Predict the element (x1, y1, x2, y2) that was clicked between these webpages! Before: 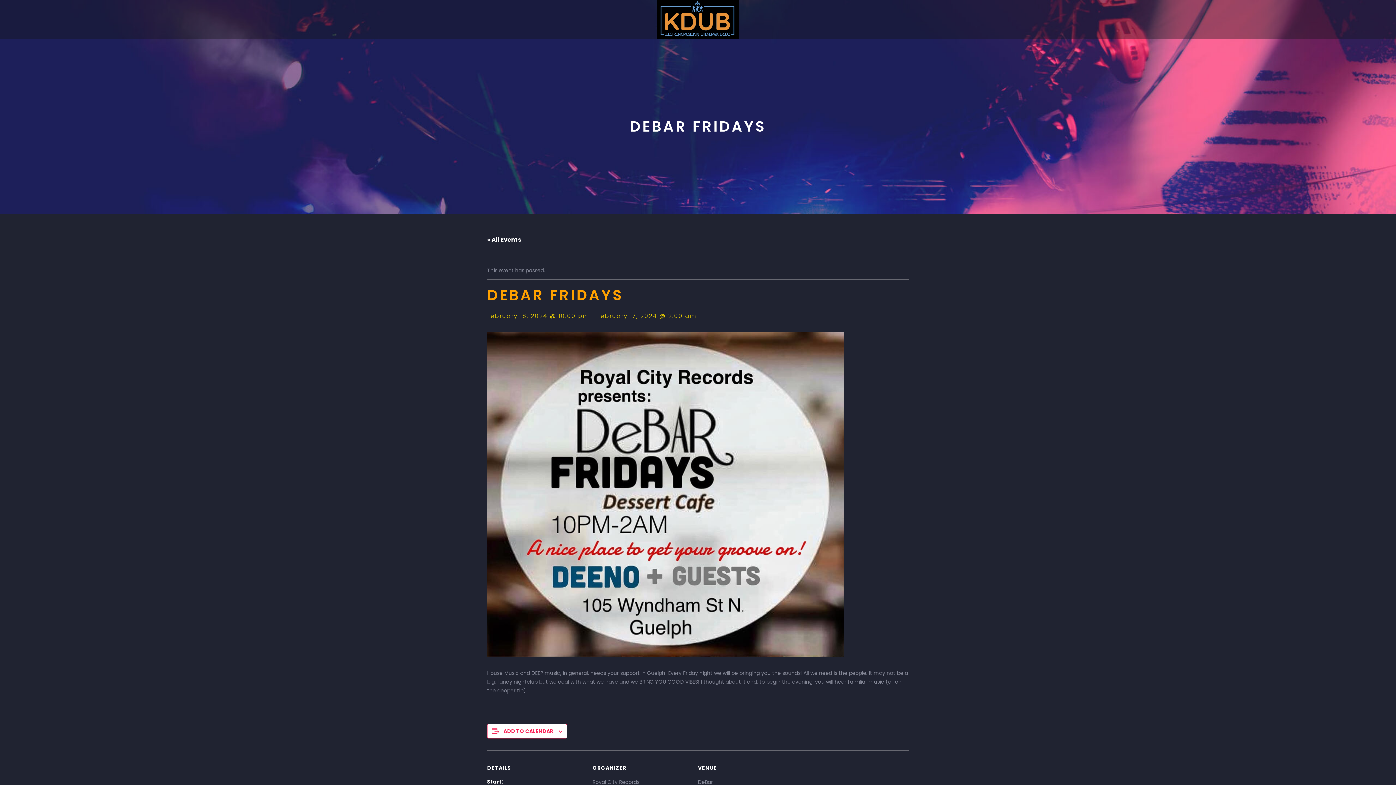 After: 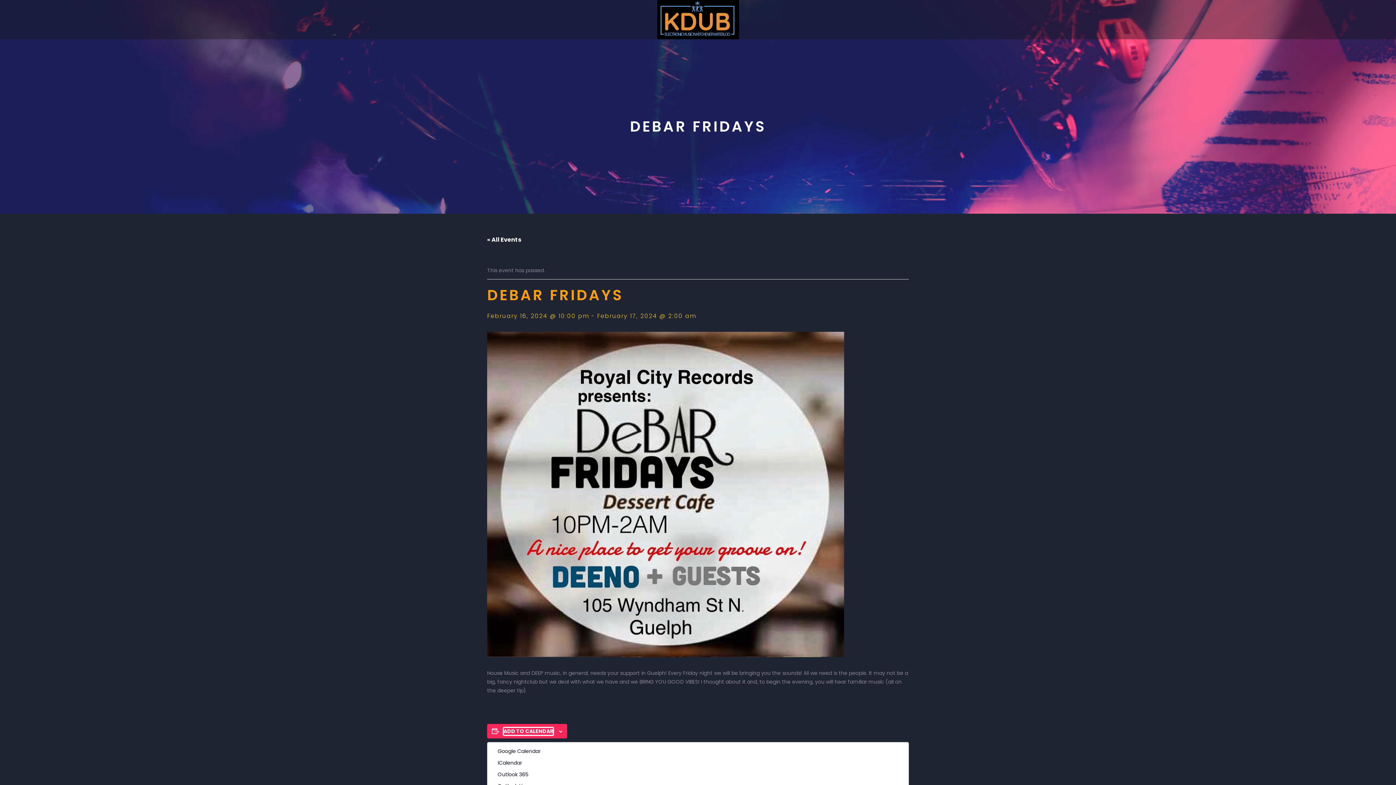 Action: bbox: (503, 728, 553, 735) label: View links to add events to your calendar